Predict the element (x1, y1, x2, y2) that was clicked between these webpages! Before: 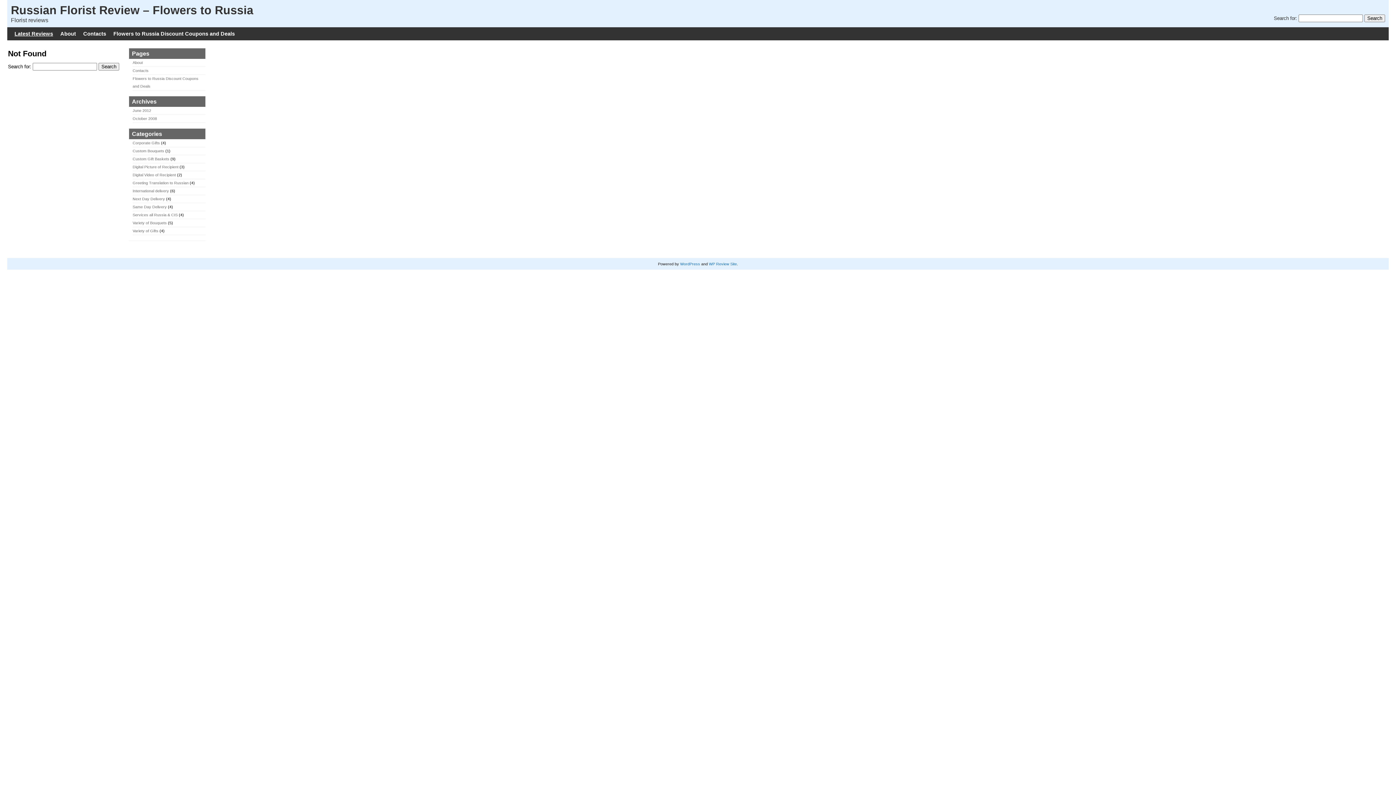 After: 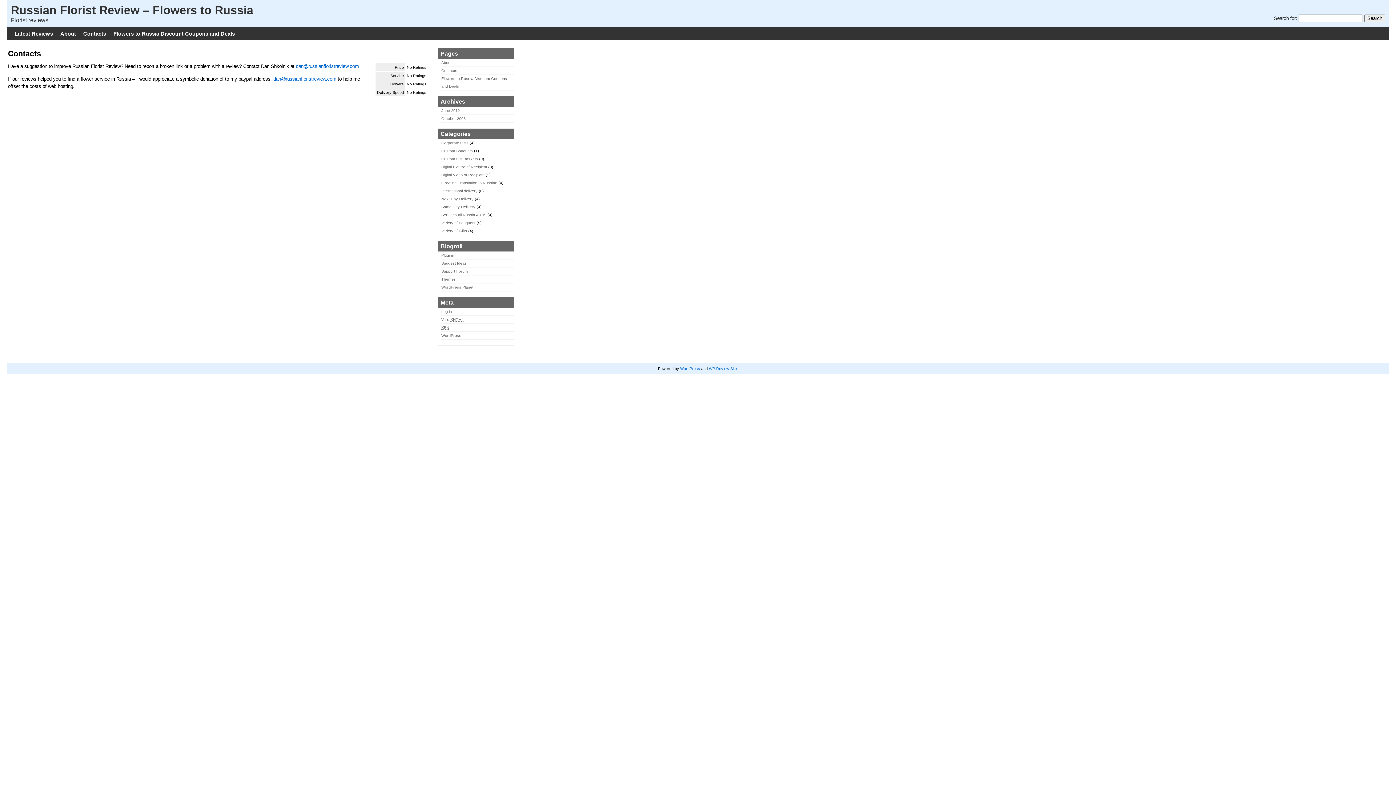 Action: label: Contacts bbox: (132, 68, 148, 72)